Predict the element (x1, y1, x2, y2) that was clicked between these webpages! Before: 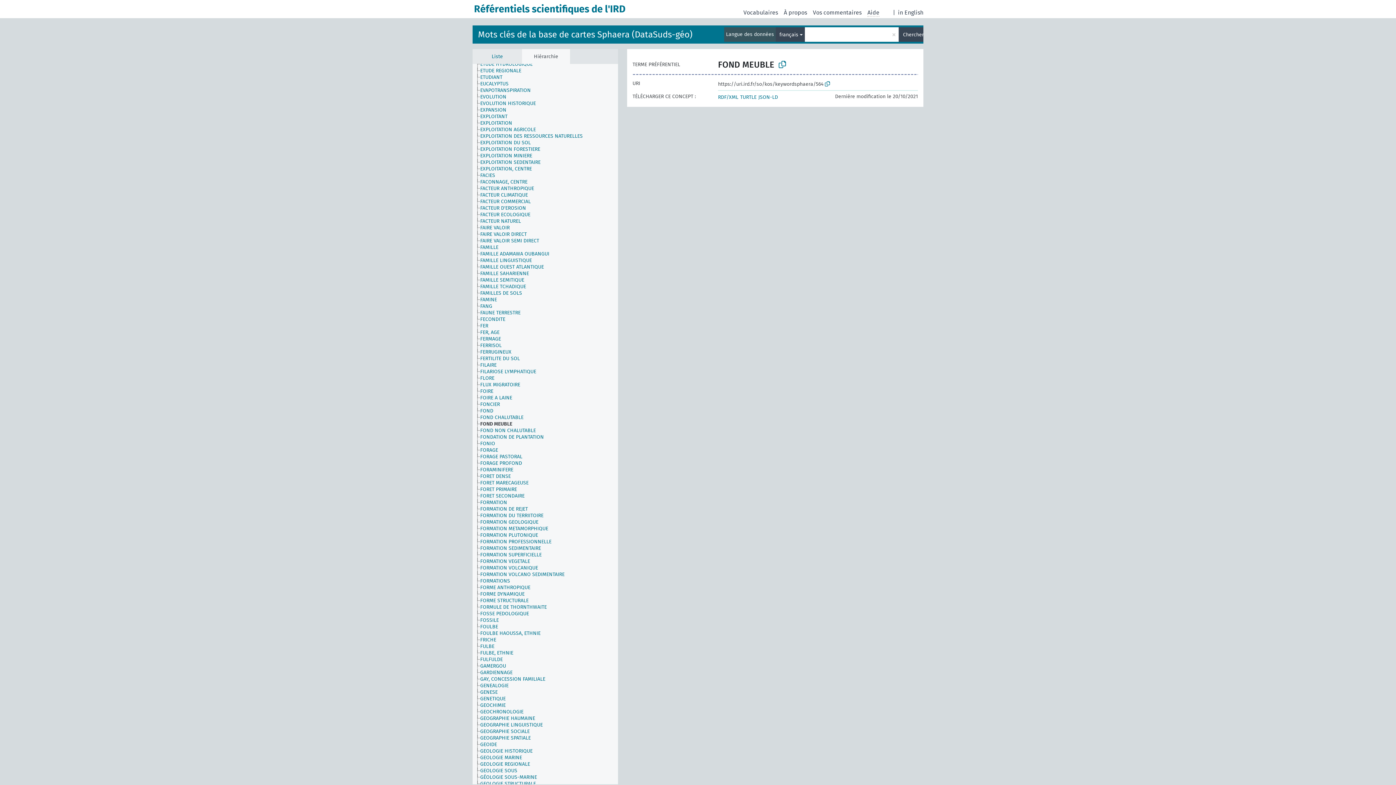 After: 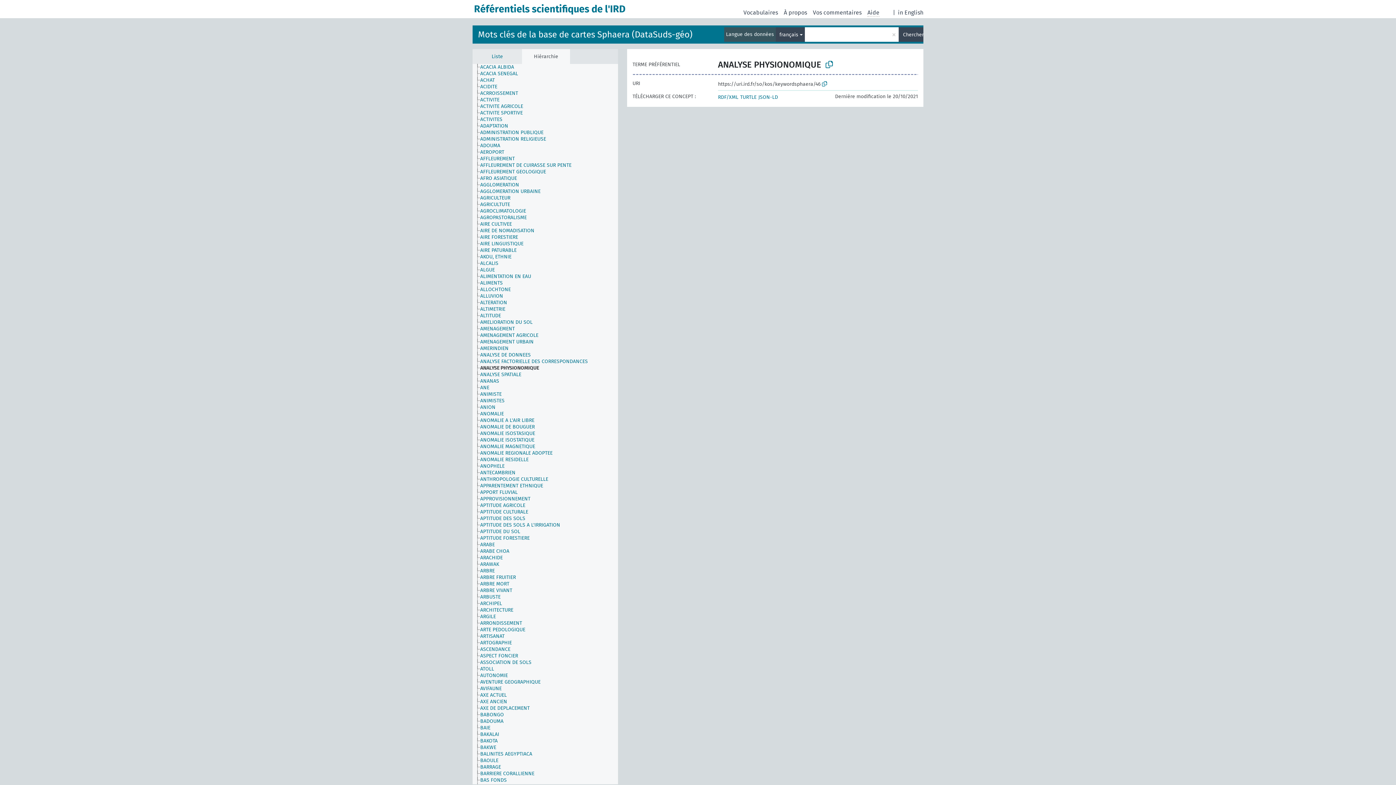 Action: label: ANALYSE PHYSIONOMIQUE bbox: (480, 118, 547, 125)